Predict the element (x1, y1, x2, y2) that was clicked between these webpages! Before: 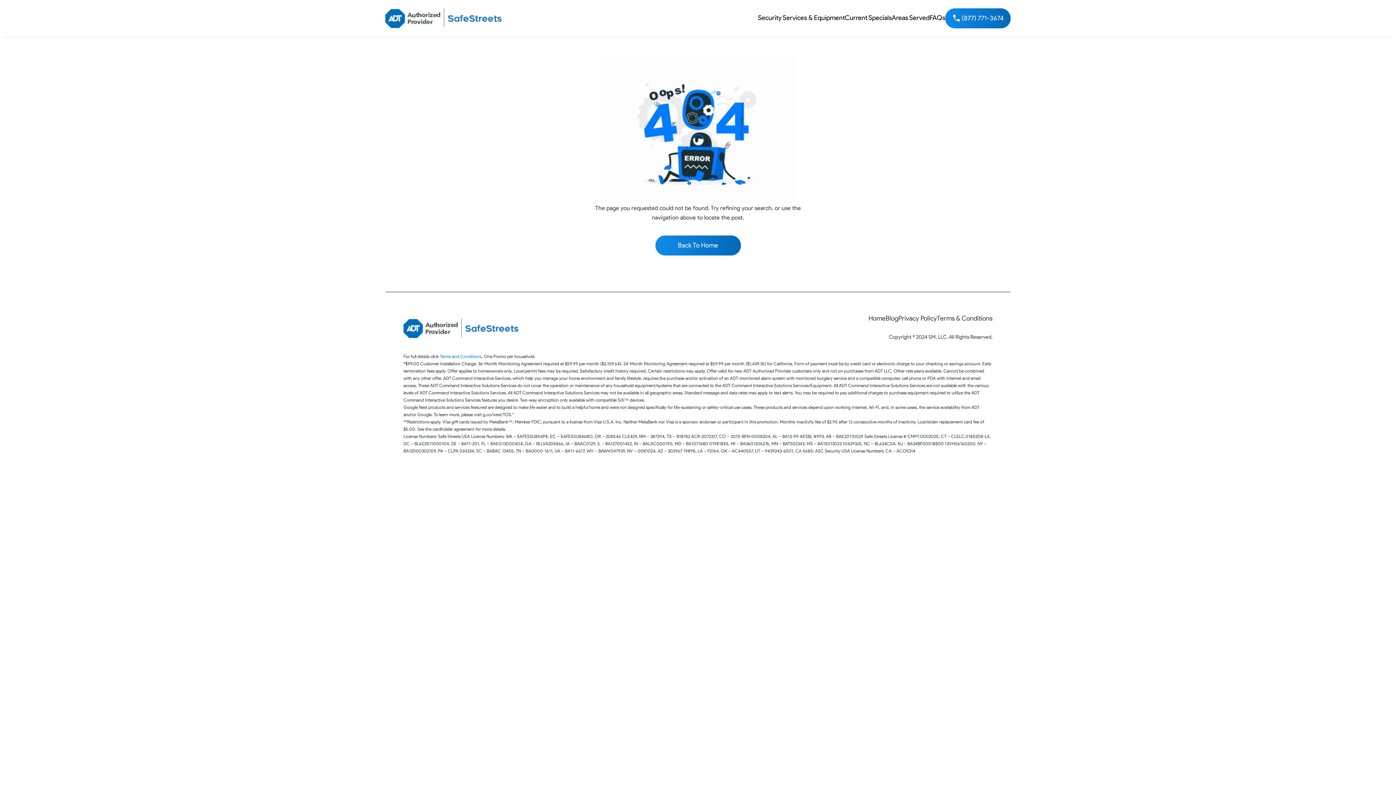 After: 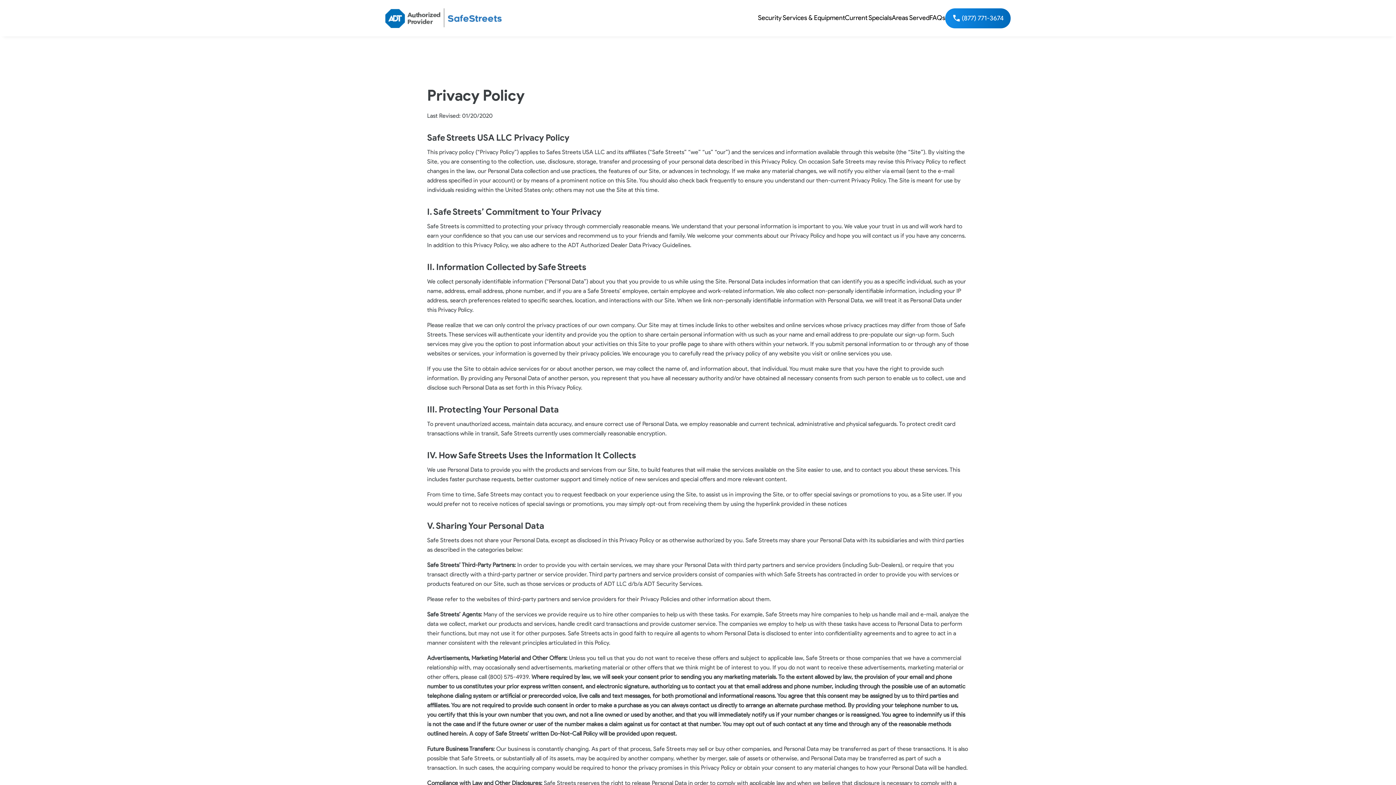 Action: label: Privacy Policy bbox: (898, 314, 937, 322)